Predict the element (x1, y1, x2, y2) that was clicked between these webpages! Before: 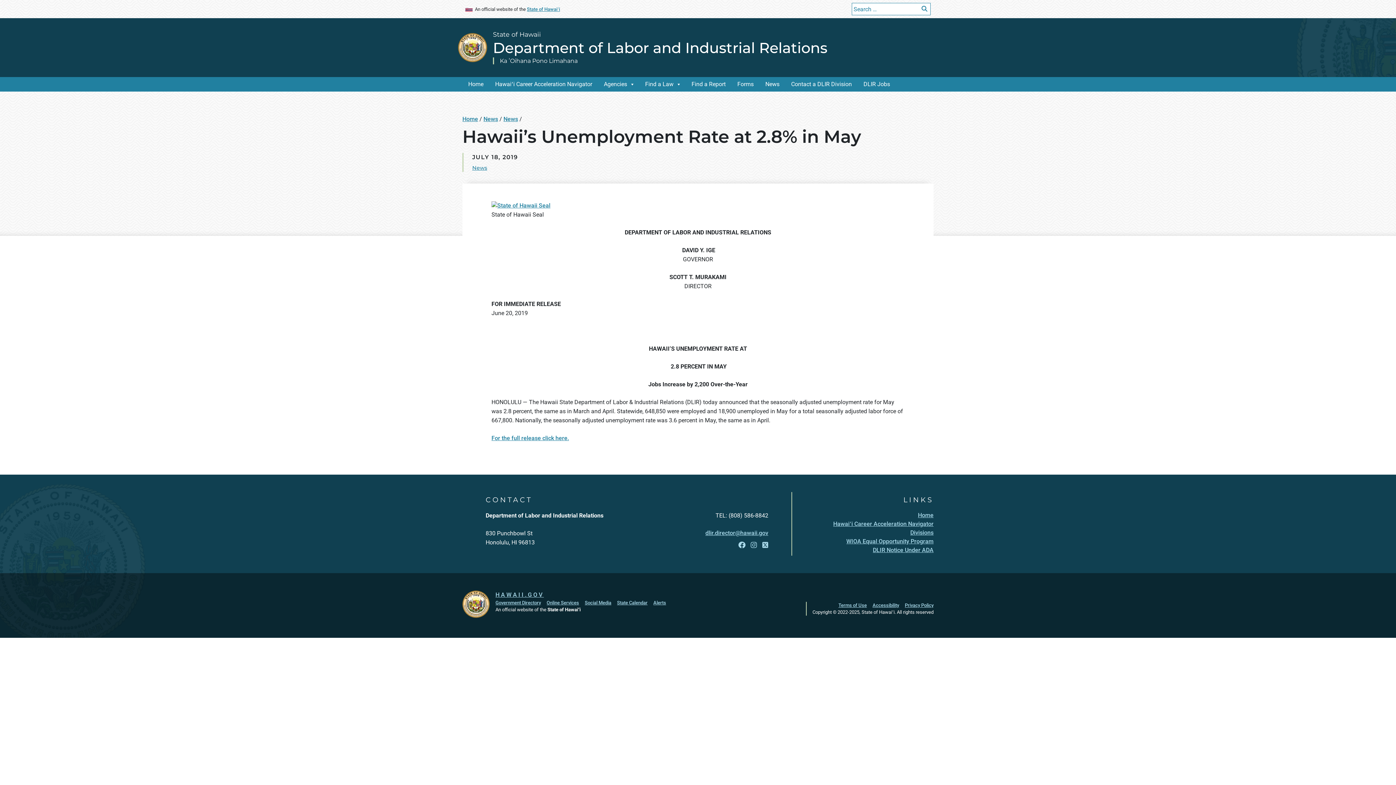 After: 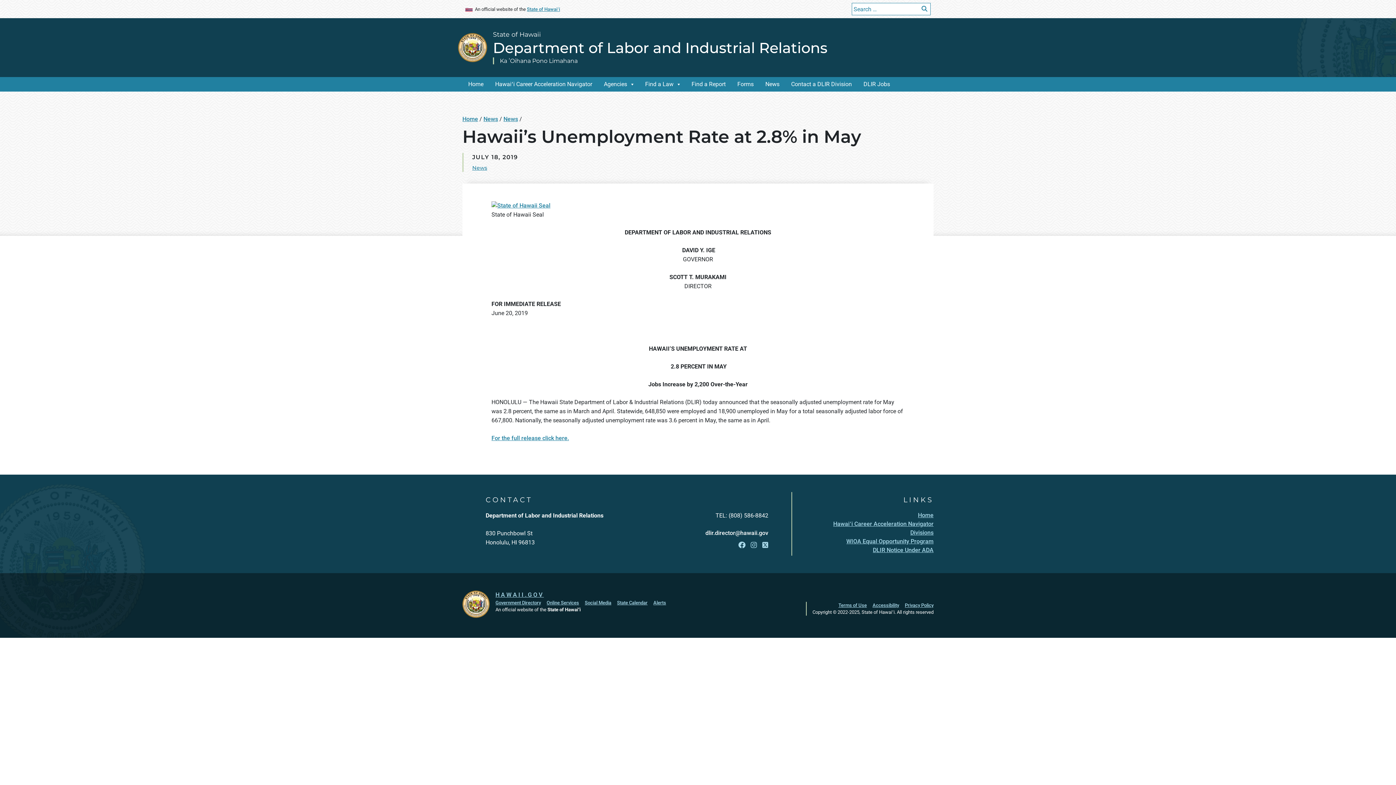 Action: label: dlir.director@hawaii.gov bbox: (705, 529, 768, 536)